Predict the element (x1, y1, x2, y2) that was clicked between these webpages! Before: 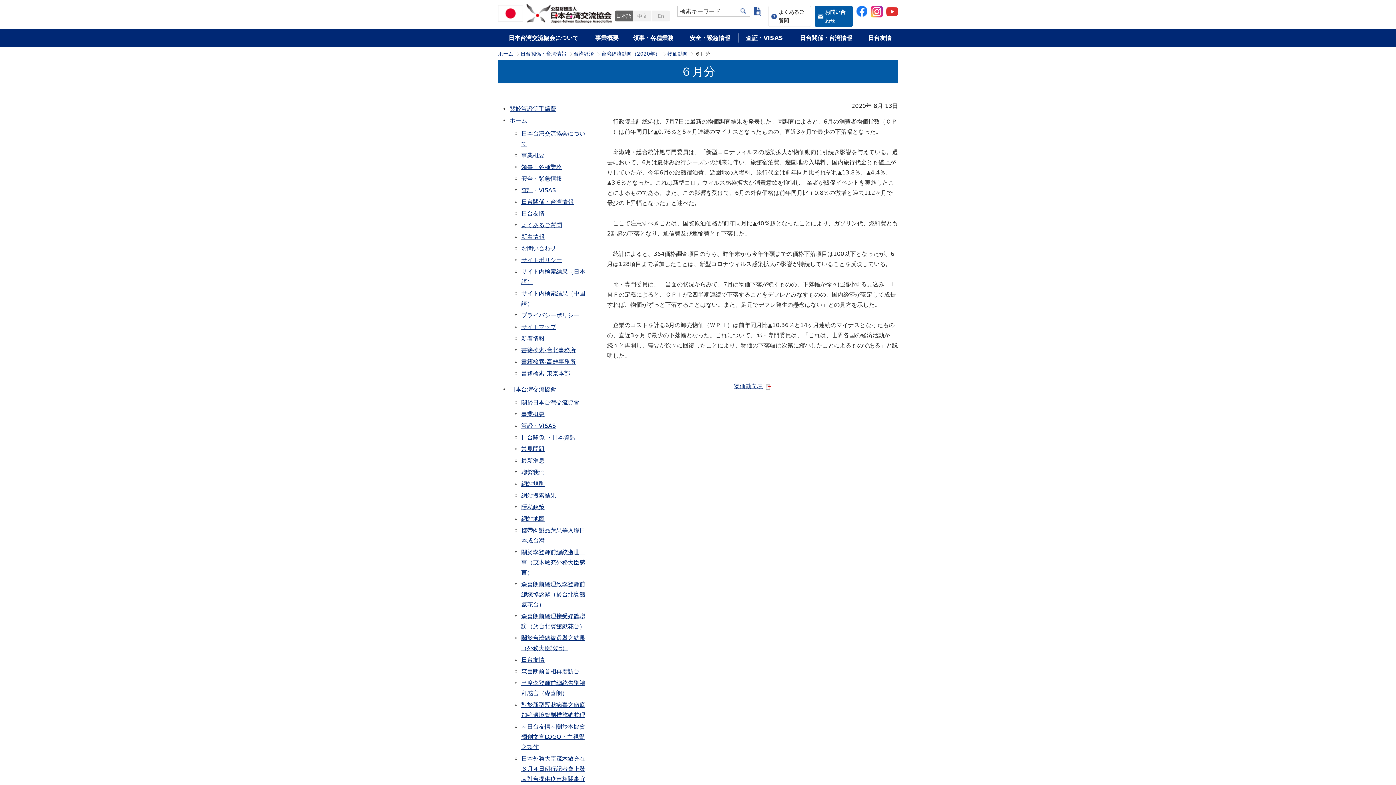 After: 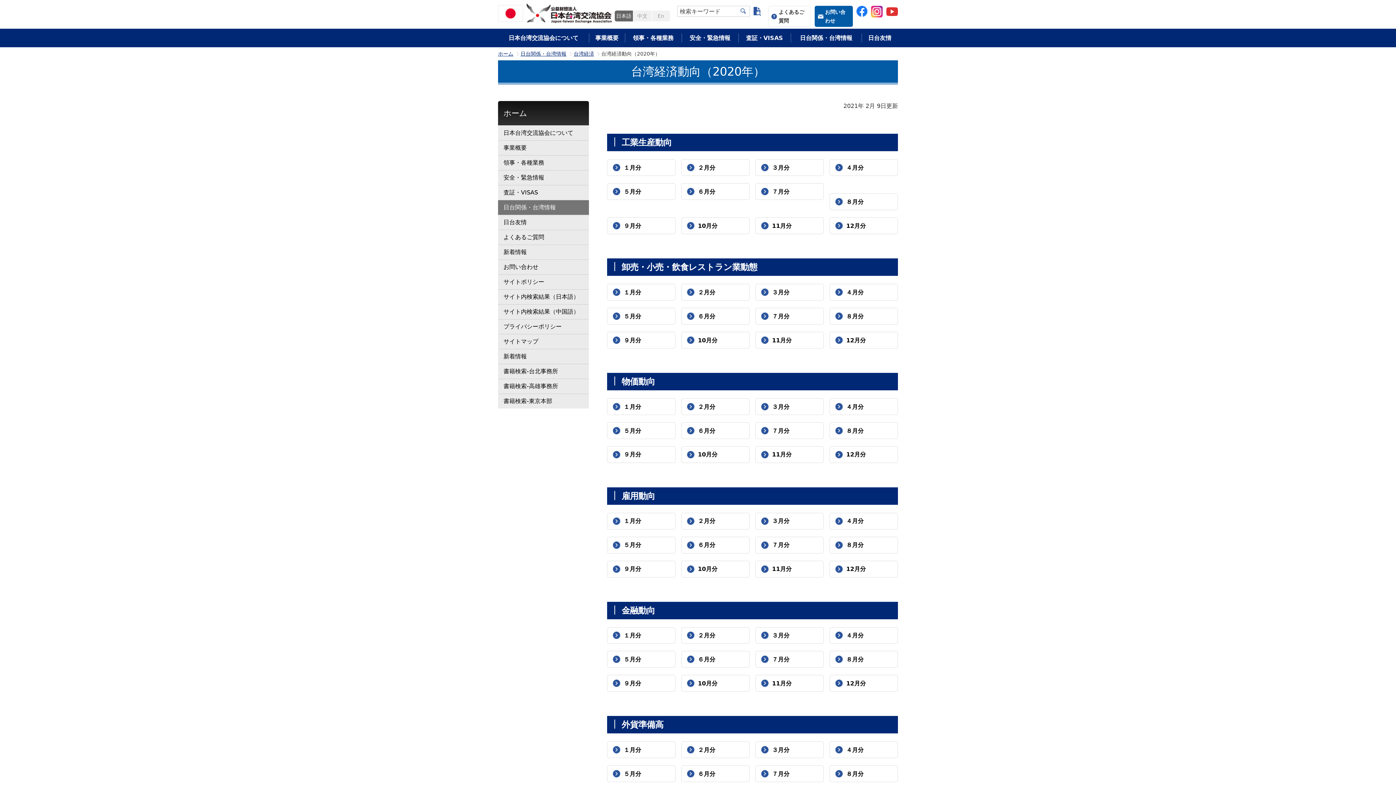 Action: label: 台湾経済動向（2020年） bbox: (601, 51, 660, 56)